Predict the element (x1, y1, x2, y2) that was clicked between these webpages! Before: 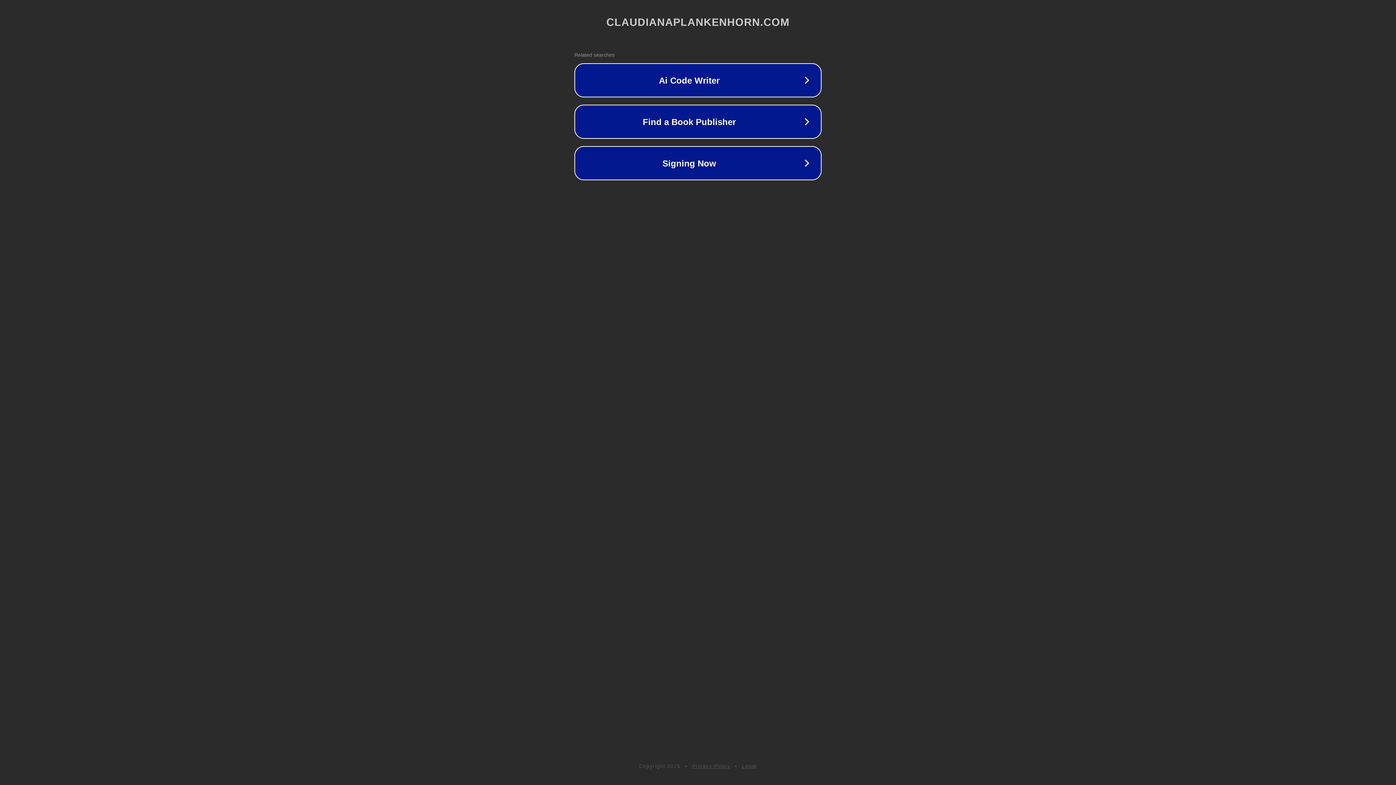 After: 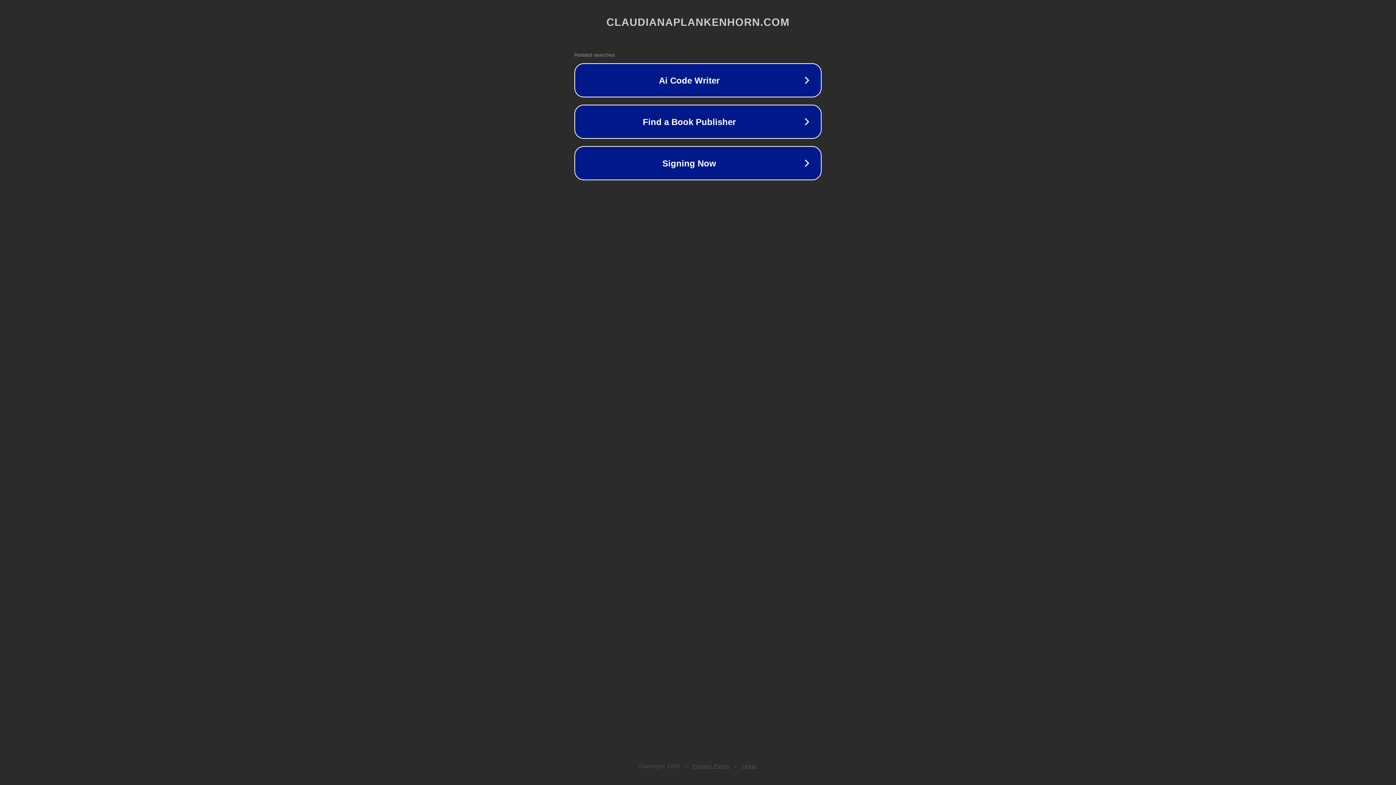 Action: bbox: (742, 763, 757, 769) label: Legal